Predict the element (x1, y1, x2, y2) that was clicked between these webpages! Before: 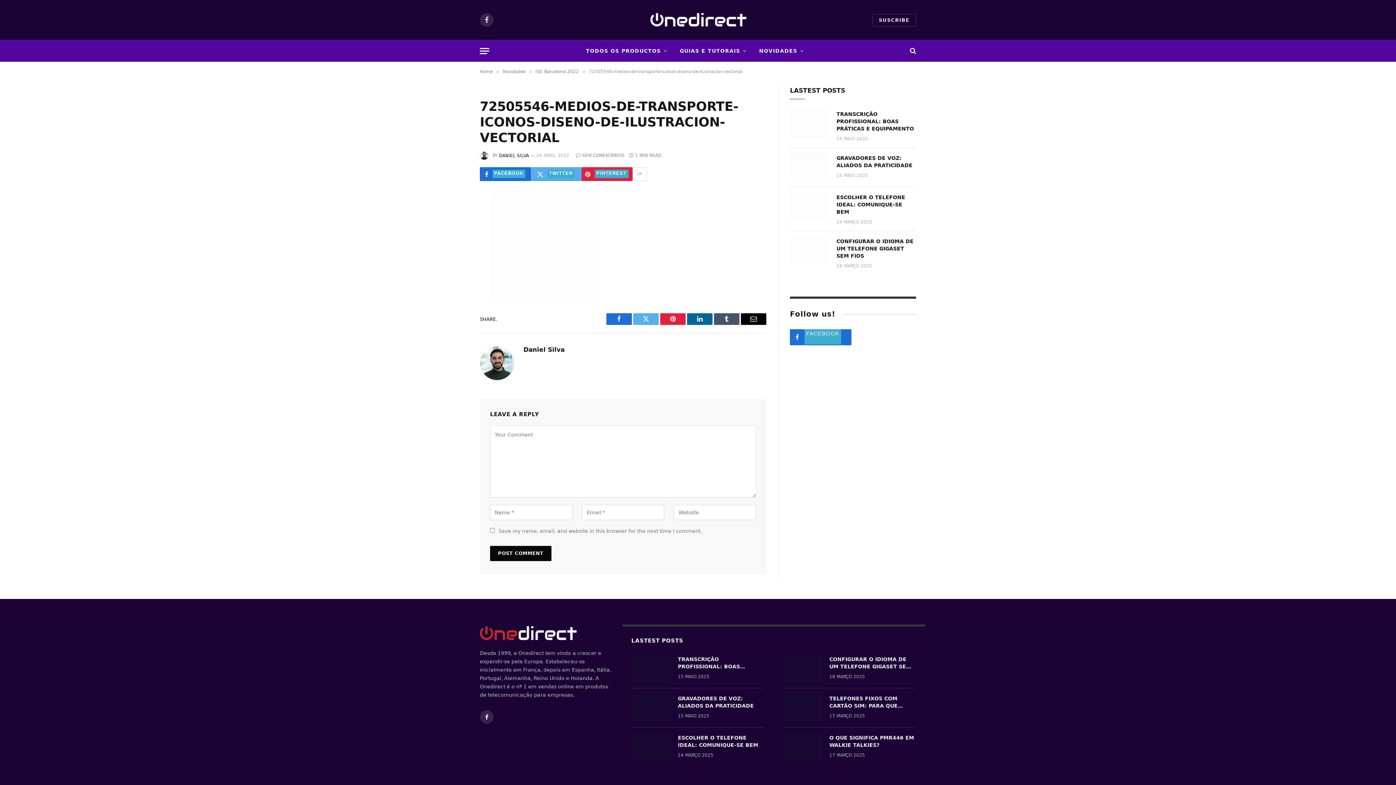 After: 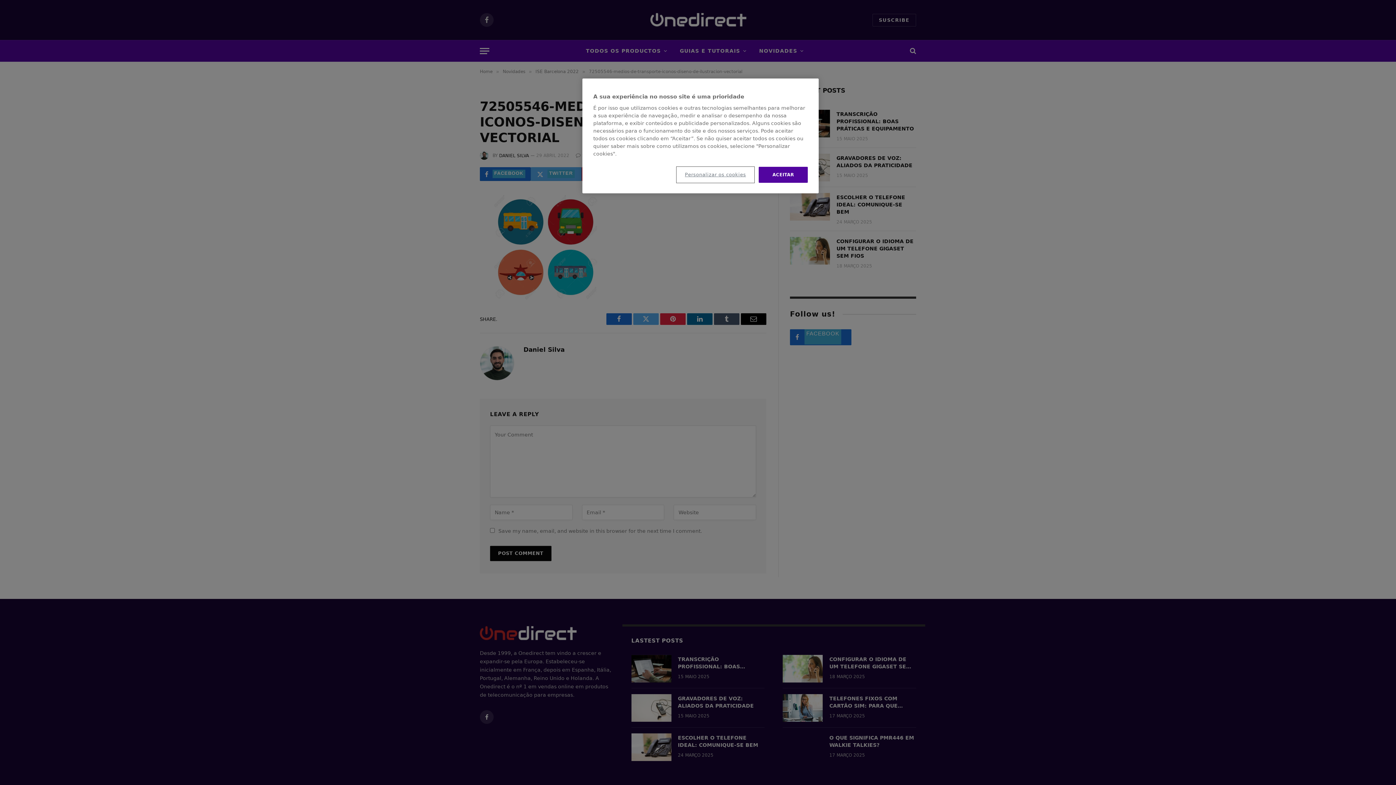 Action: bbox: (687, 313, 712, 325) label: LinkedIn